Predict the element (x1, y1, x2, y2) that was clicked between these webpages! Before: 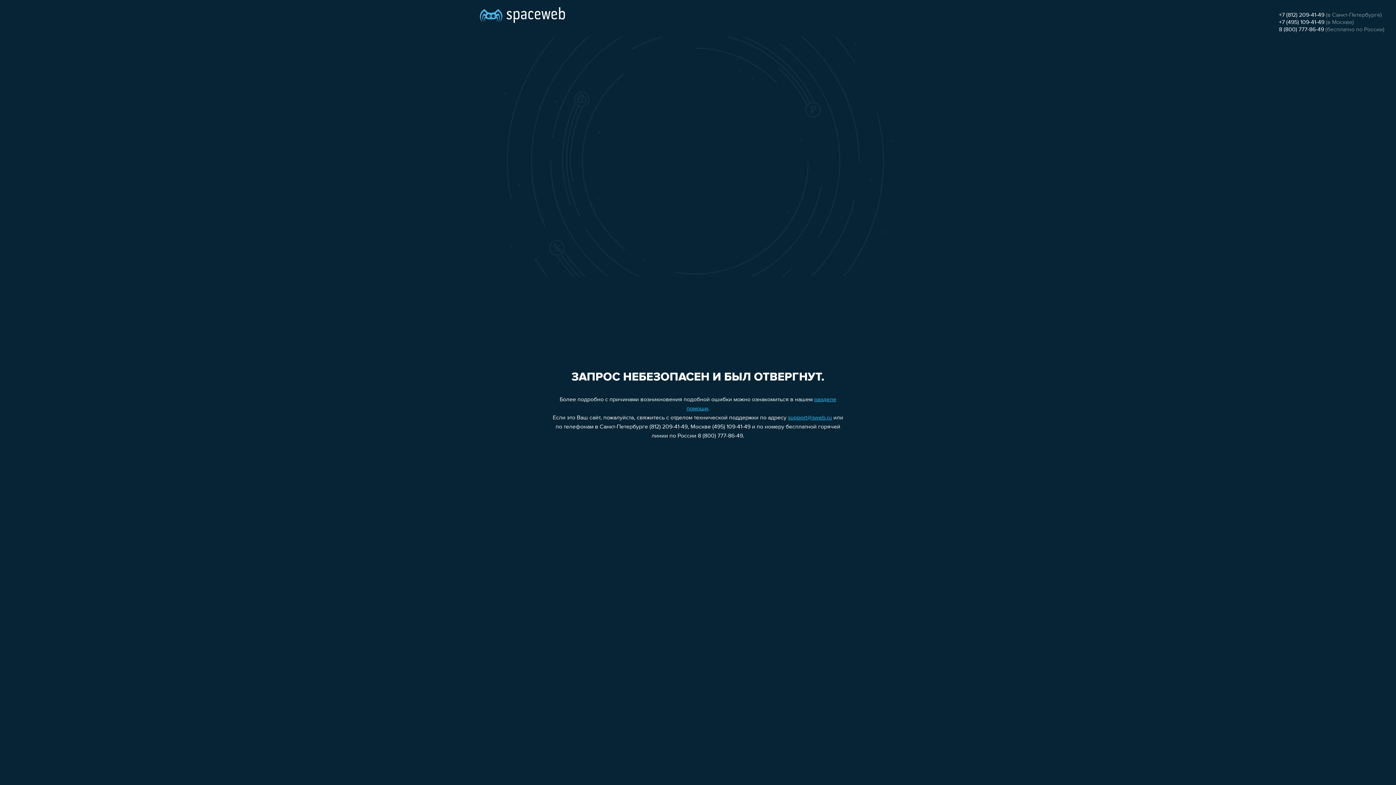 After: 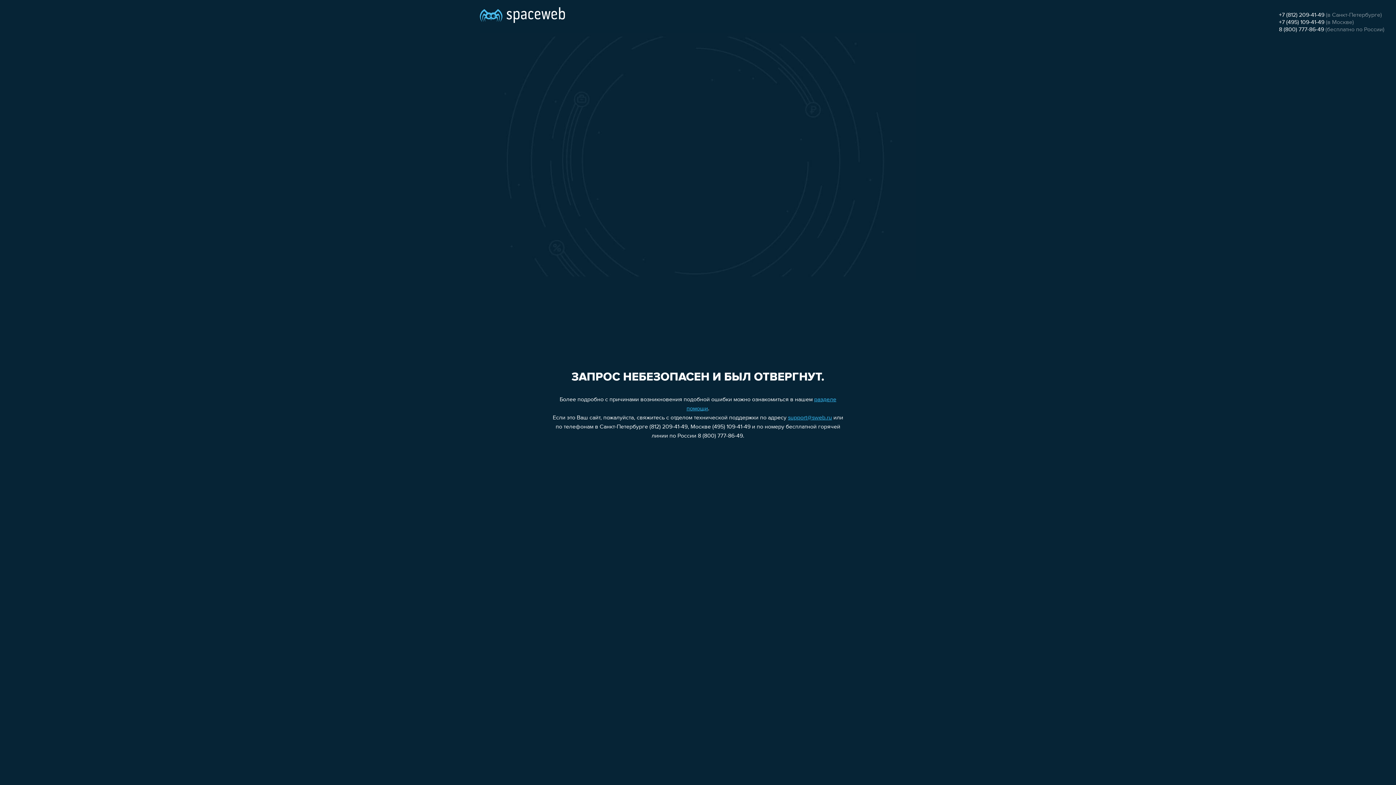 Action: label: 8 (800) 777-86-49 bbox: (1279, 26, 1324, 32)